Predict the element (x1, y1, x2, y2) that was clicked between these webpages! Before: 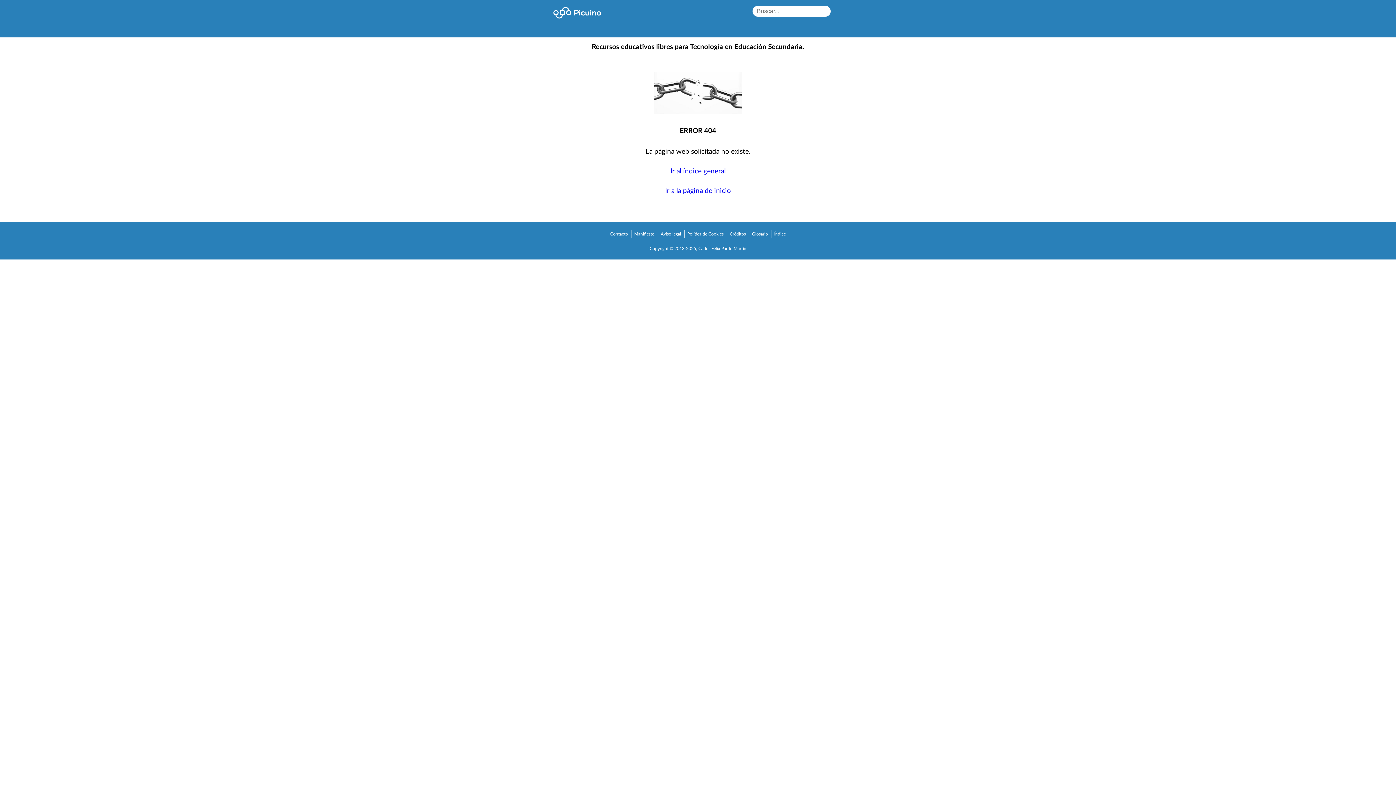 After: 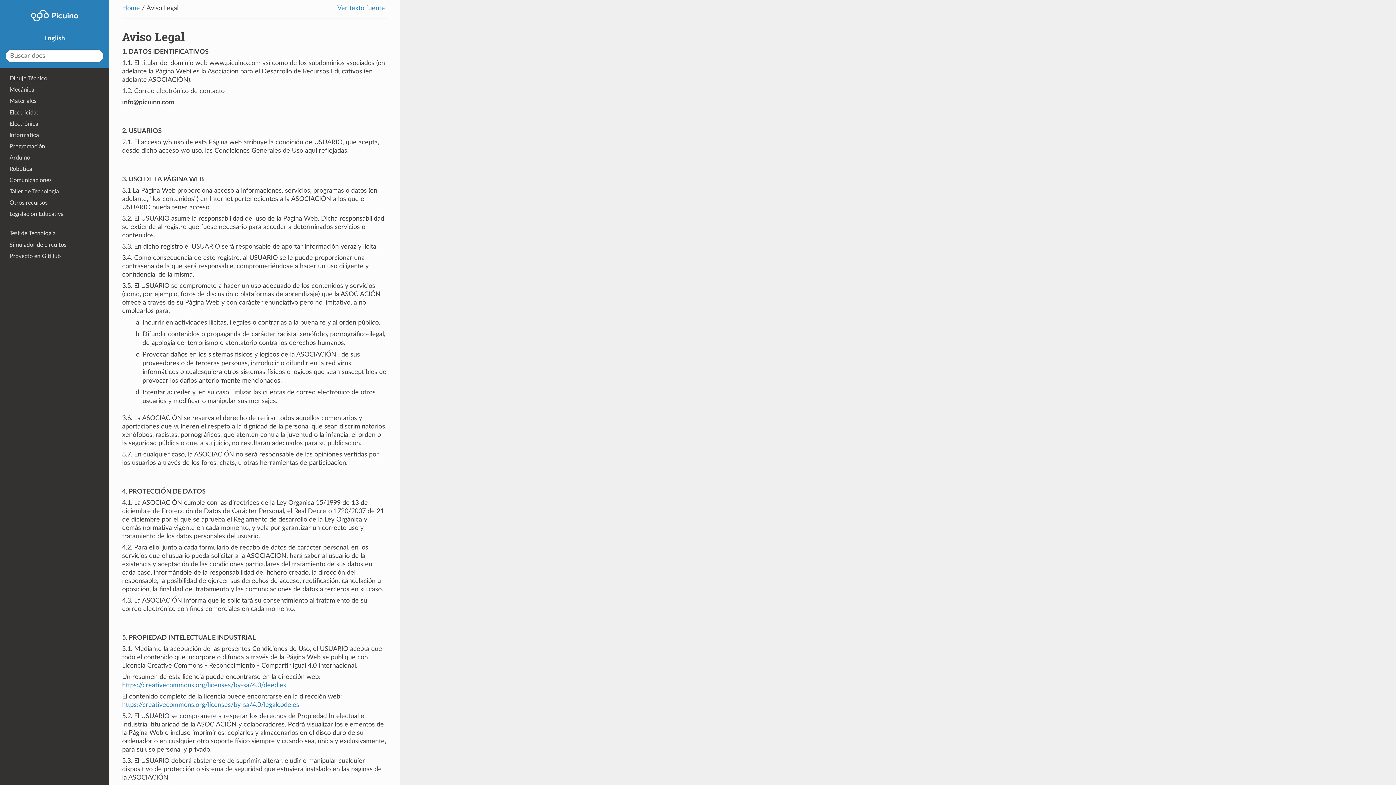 Action: bbox: (659, 231, 682, 236) label: Aviso legal